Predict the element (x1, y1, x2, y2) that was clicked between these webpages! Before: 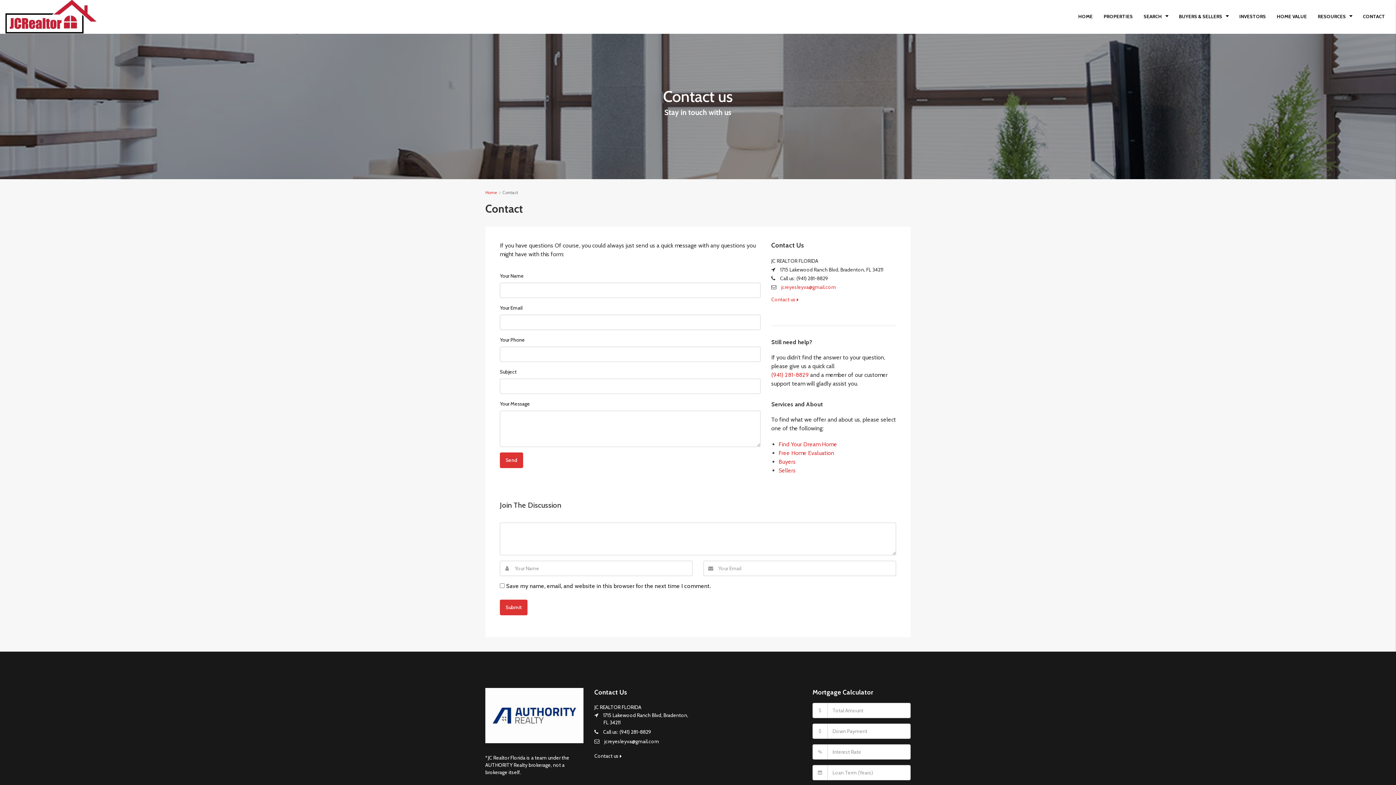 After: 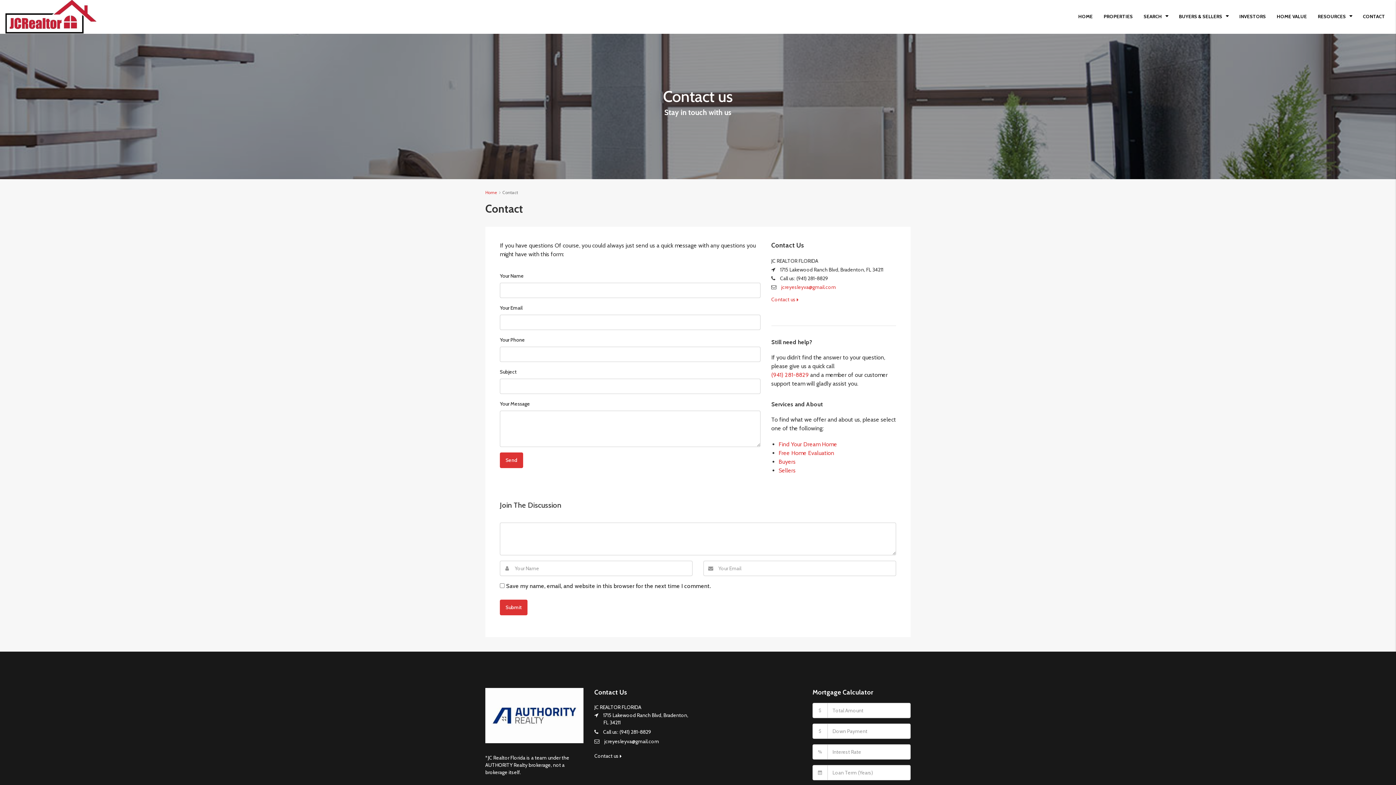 Action: label: Contact us  bbox: (771, 296, 798, 302)